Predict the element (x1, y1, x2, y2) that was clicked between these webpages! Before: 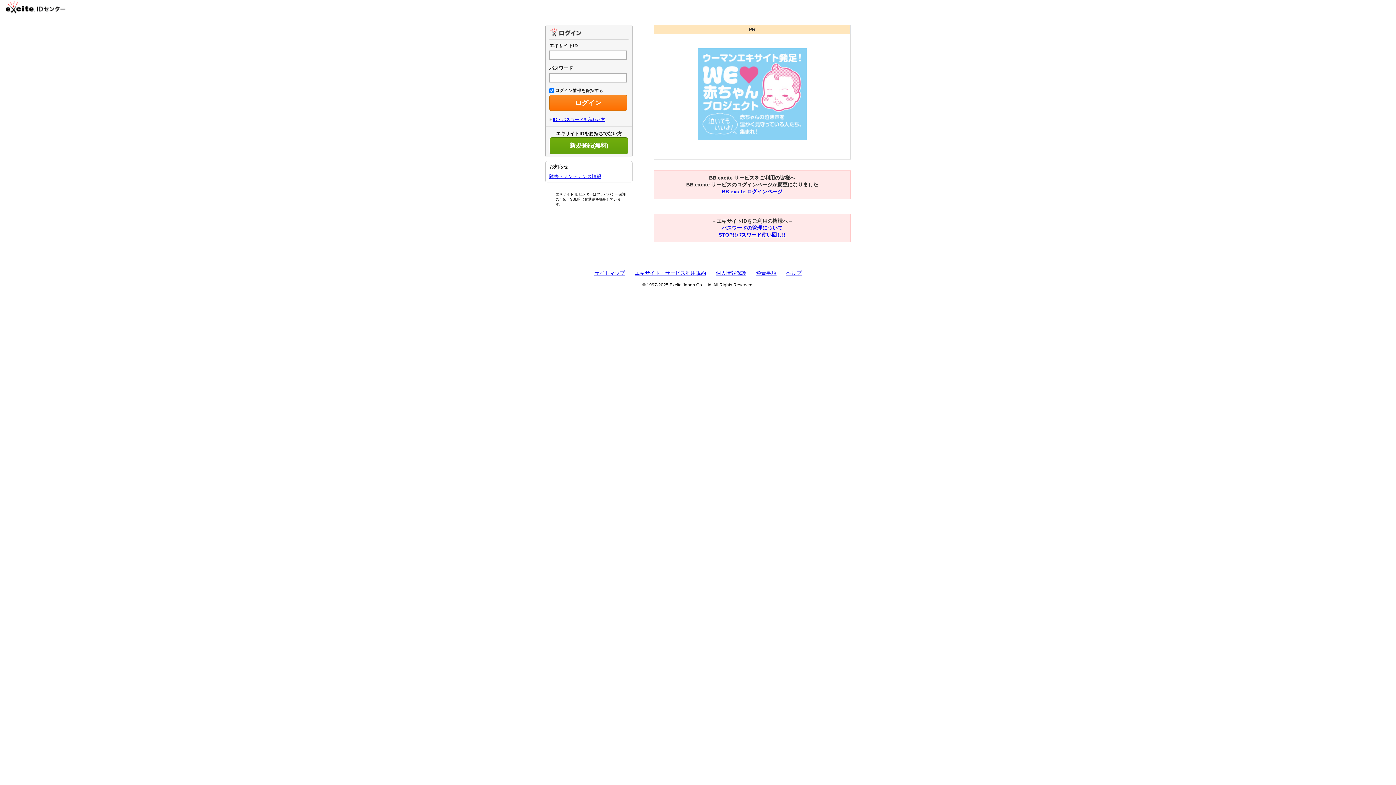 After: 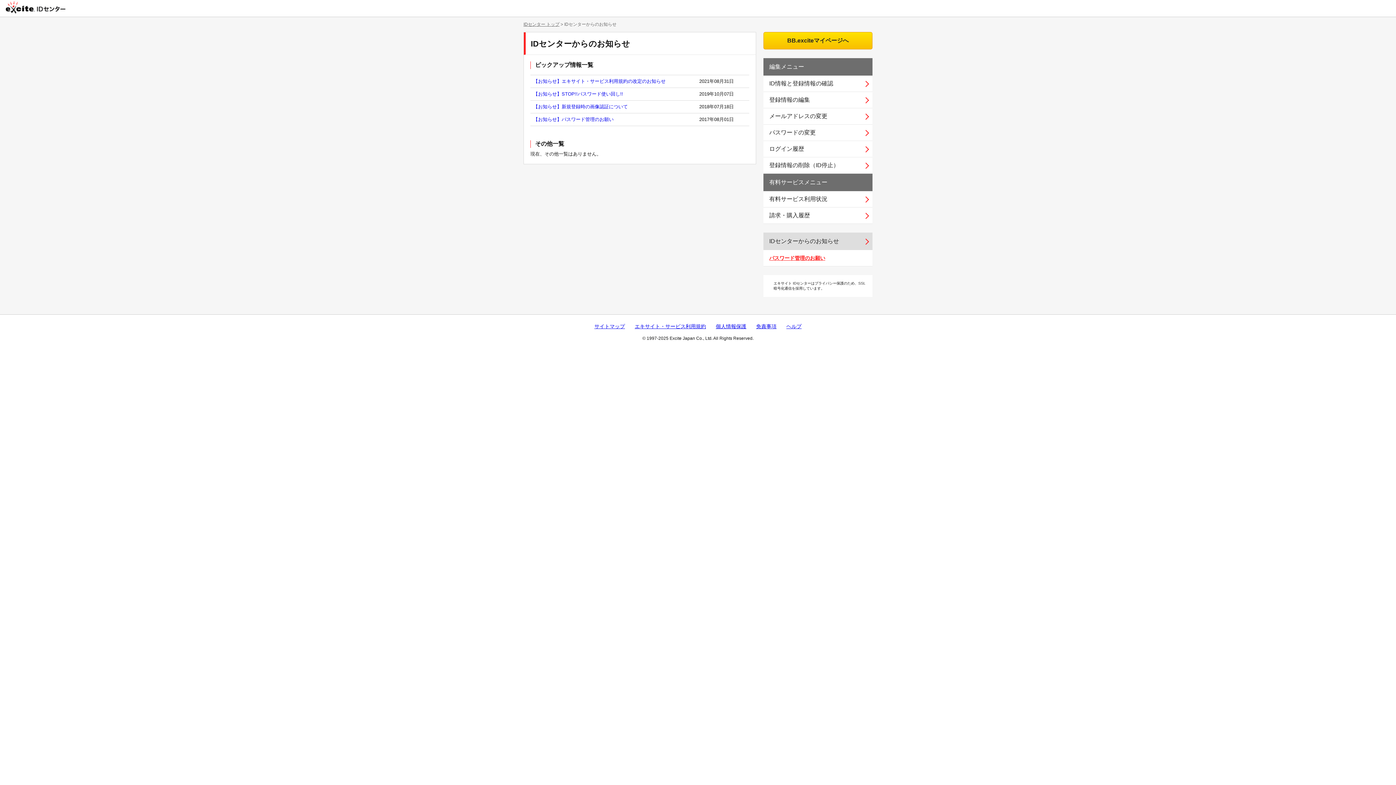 Action: label: 障害・メンテナンス情報 bbox: (549, 173, 601, 179)